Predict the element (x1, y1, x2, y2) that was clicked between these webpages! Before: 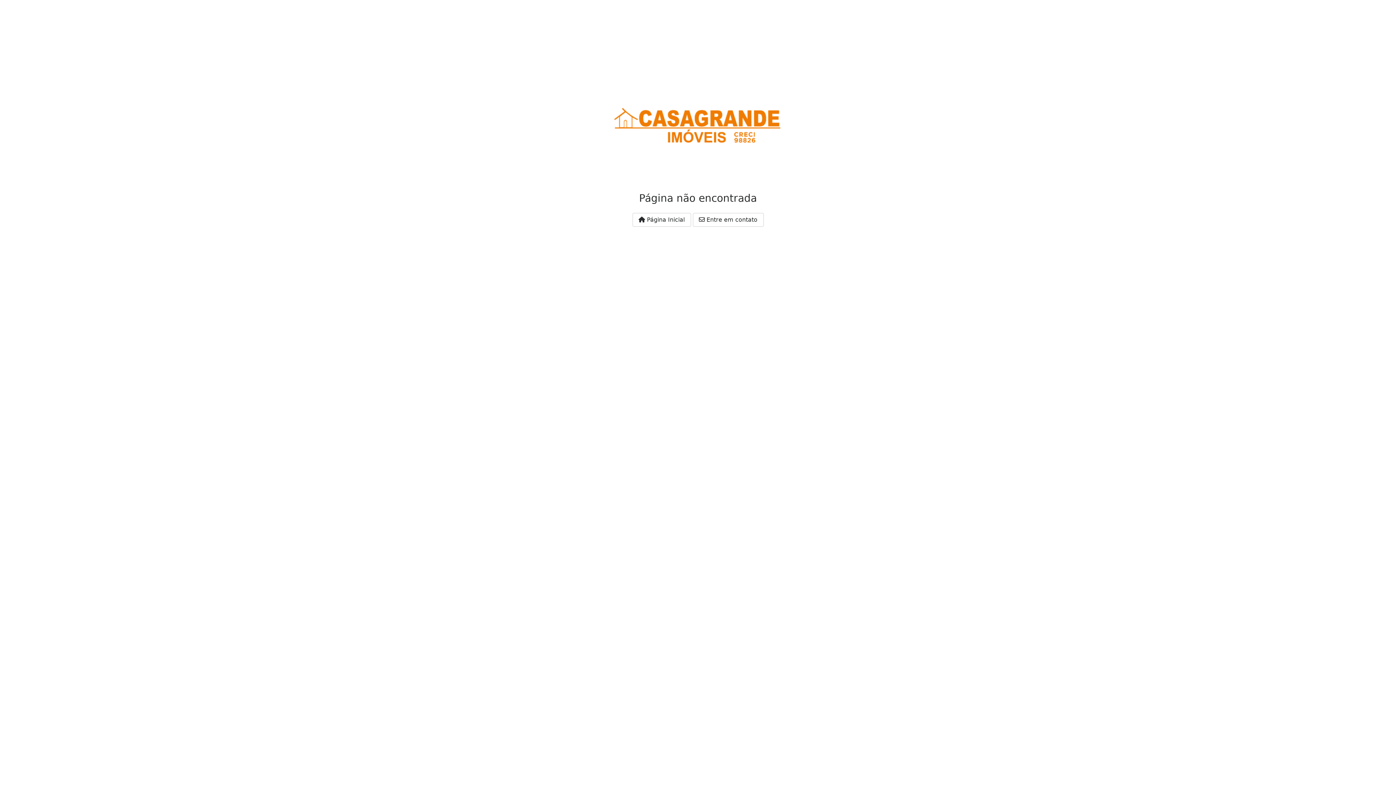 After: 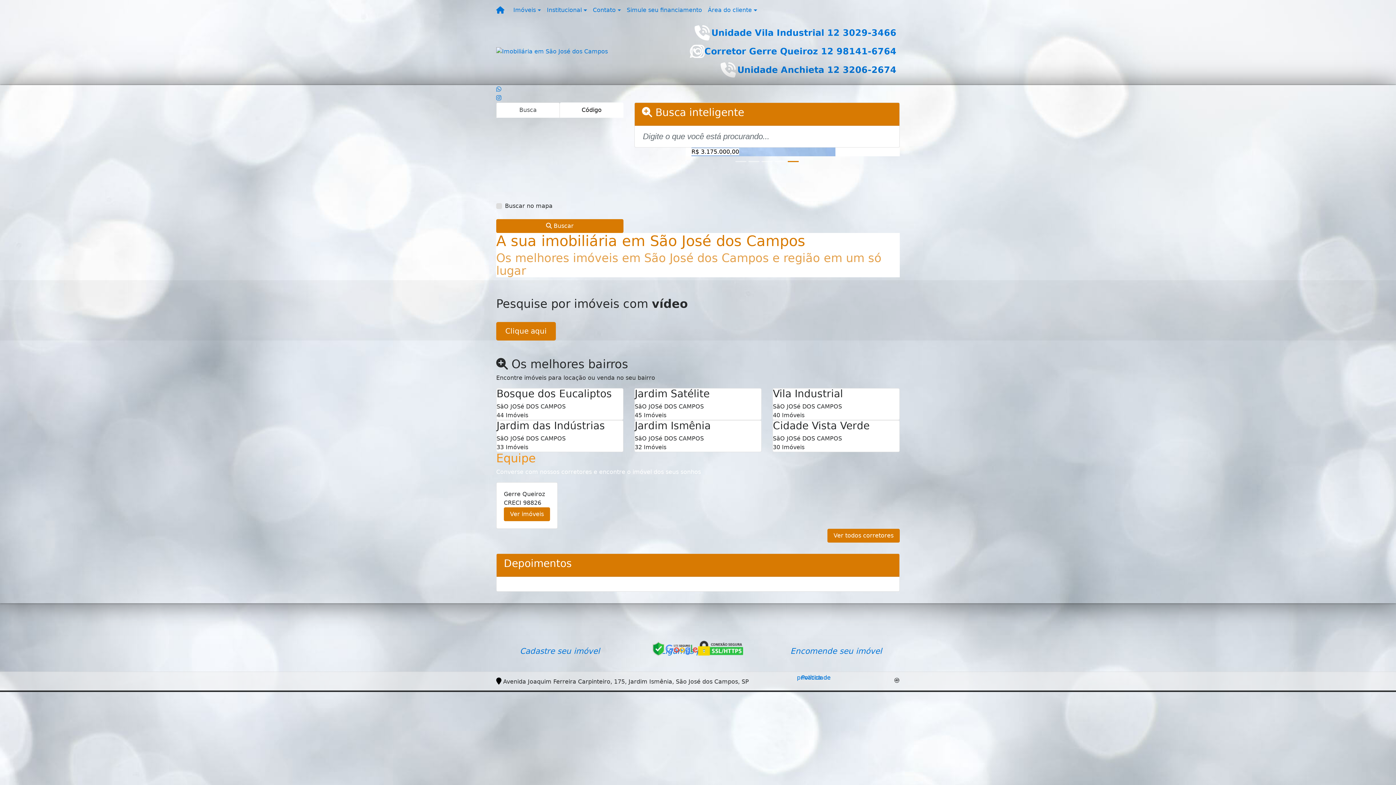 Action: label:  Página Inicial bbox: (632, 213, 691, 226)